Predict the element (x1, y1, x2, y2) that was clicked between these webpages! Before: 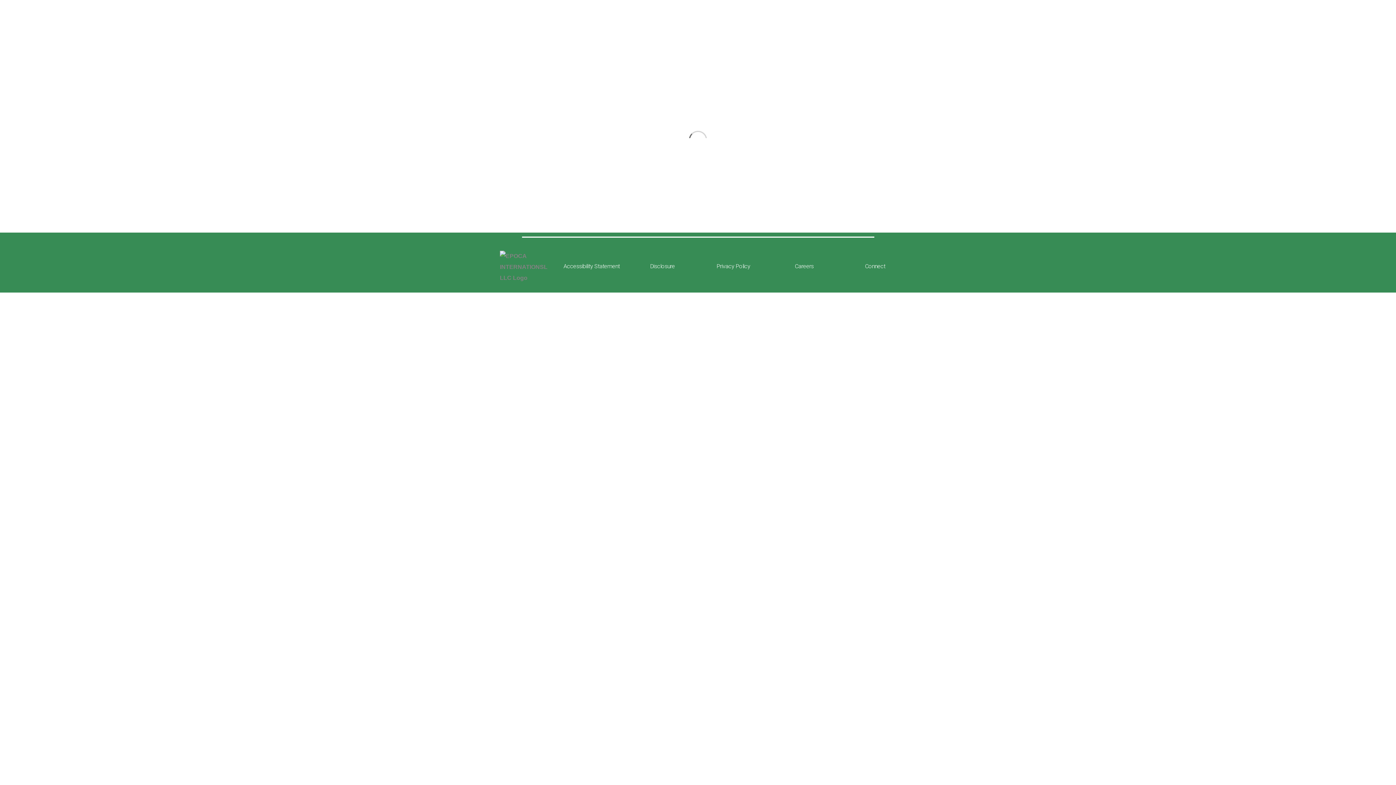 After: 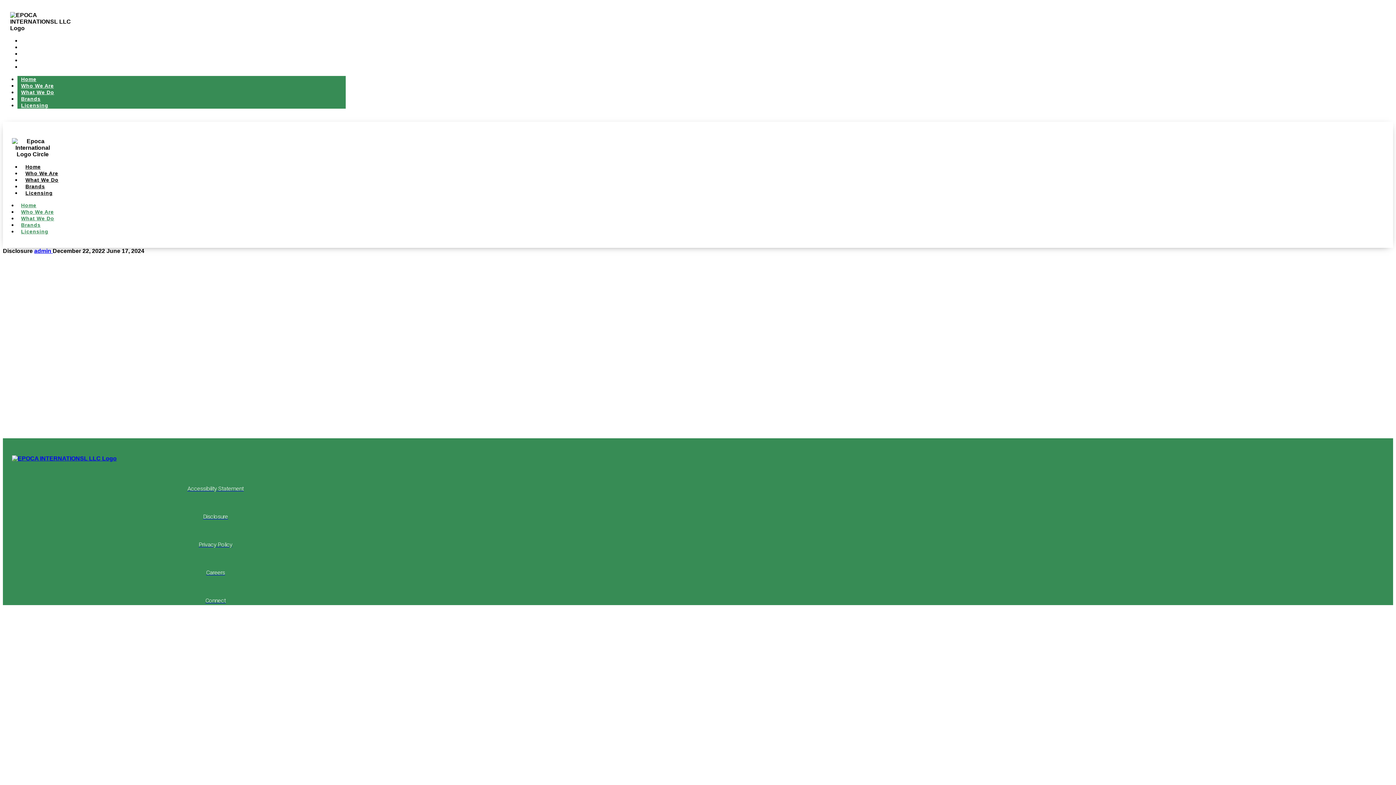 Action: bbox: (650, 262, 675, 269) label: Disclosure